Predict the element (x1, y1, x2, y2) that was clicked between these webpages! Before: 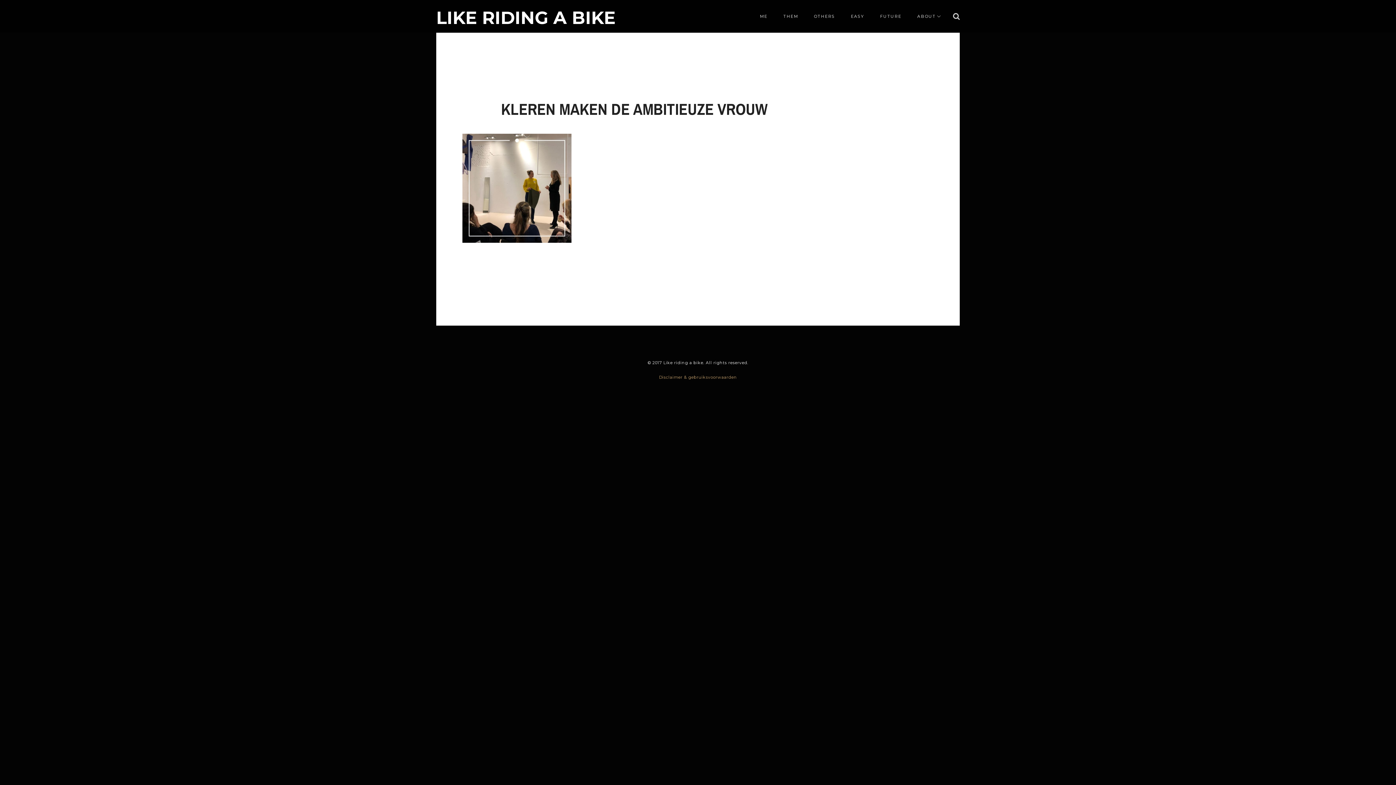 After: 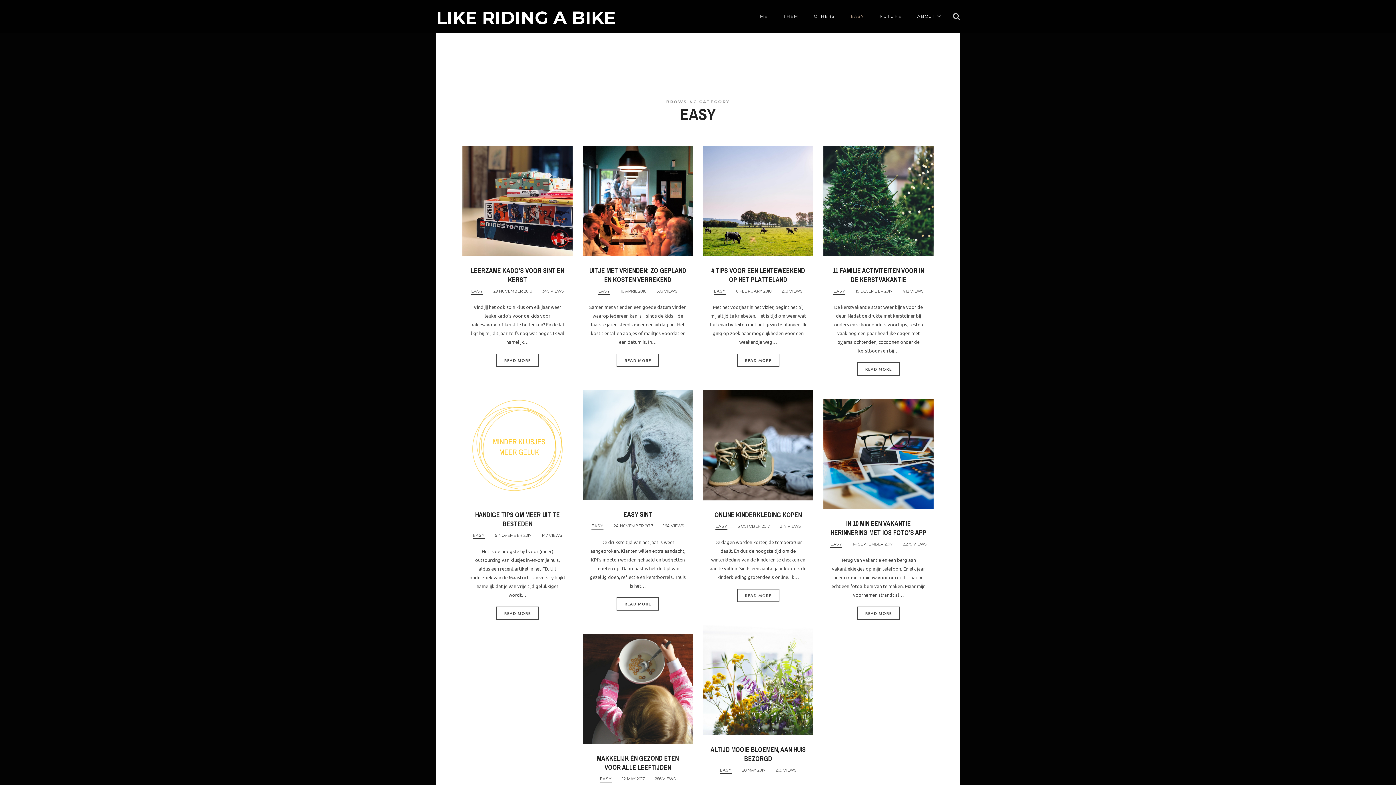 Action: bbox: (851, 0, 864, 32) label: EASY